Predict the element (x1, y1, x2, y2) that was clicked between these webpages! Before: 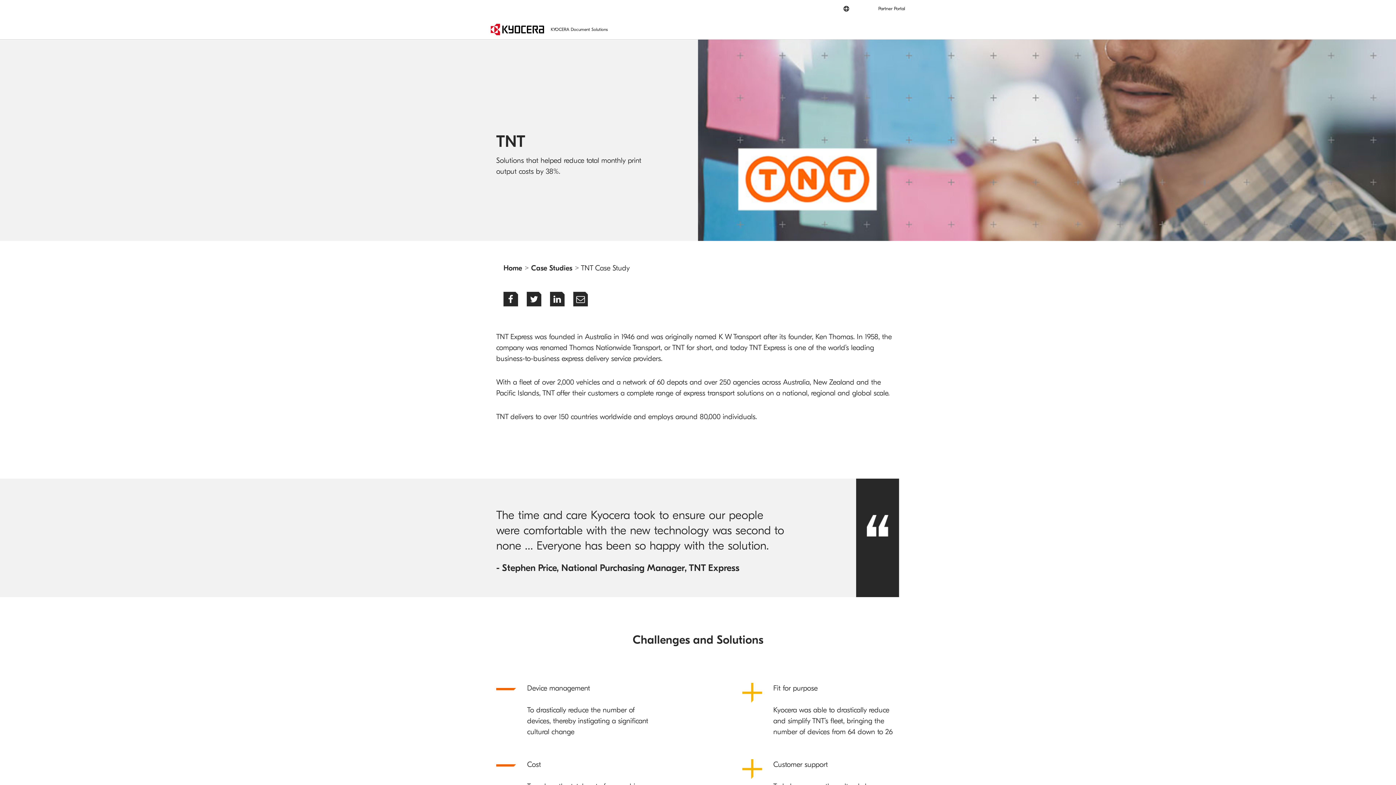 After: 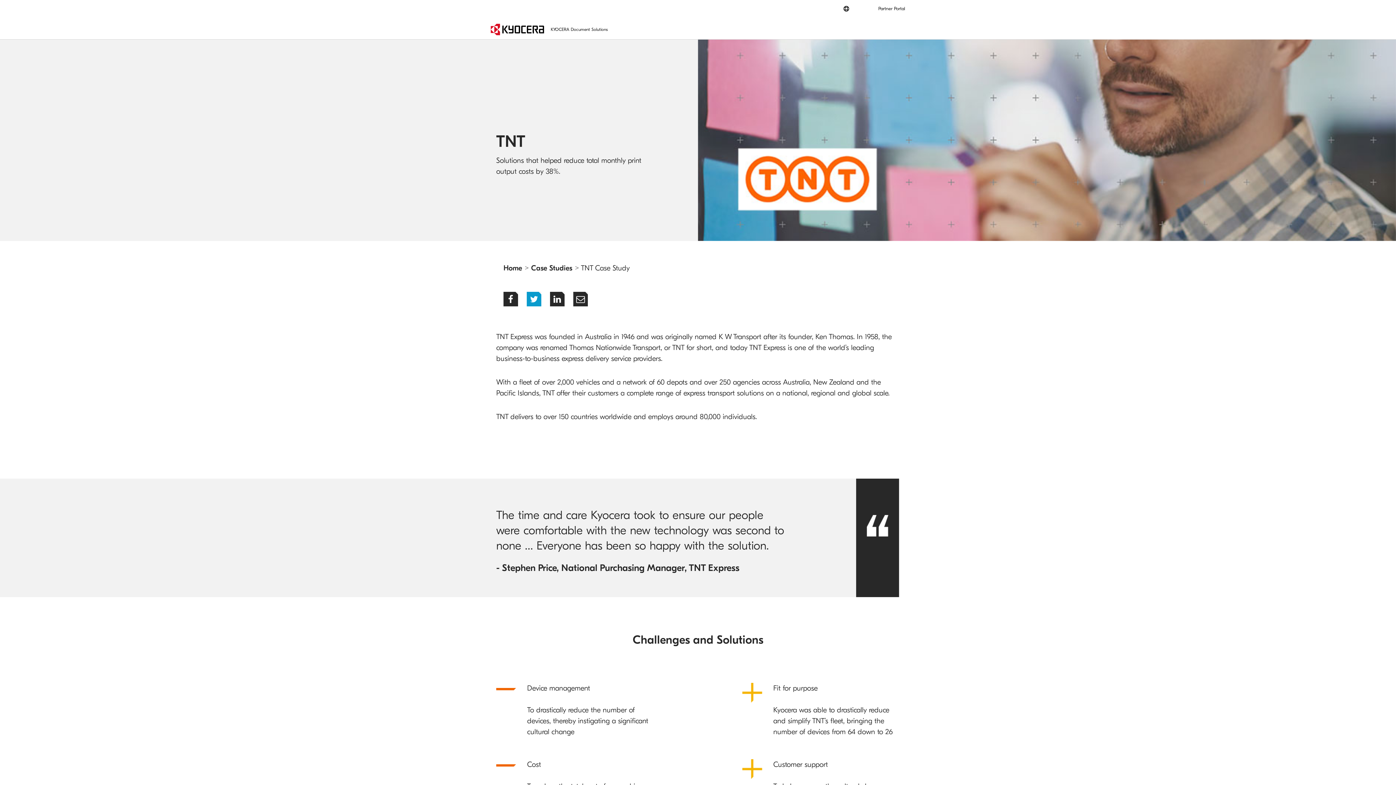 Action: bbox: (526, 292, 541, 306)